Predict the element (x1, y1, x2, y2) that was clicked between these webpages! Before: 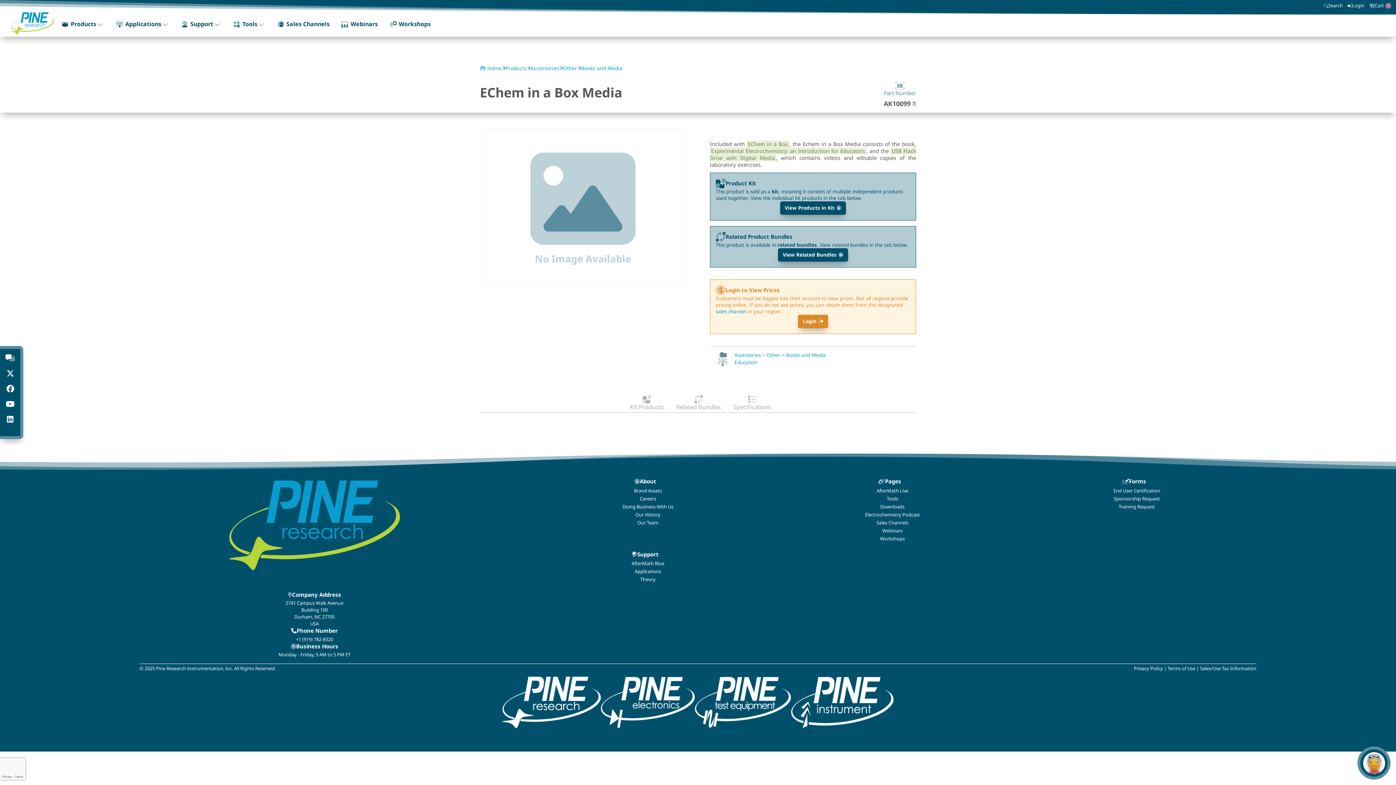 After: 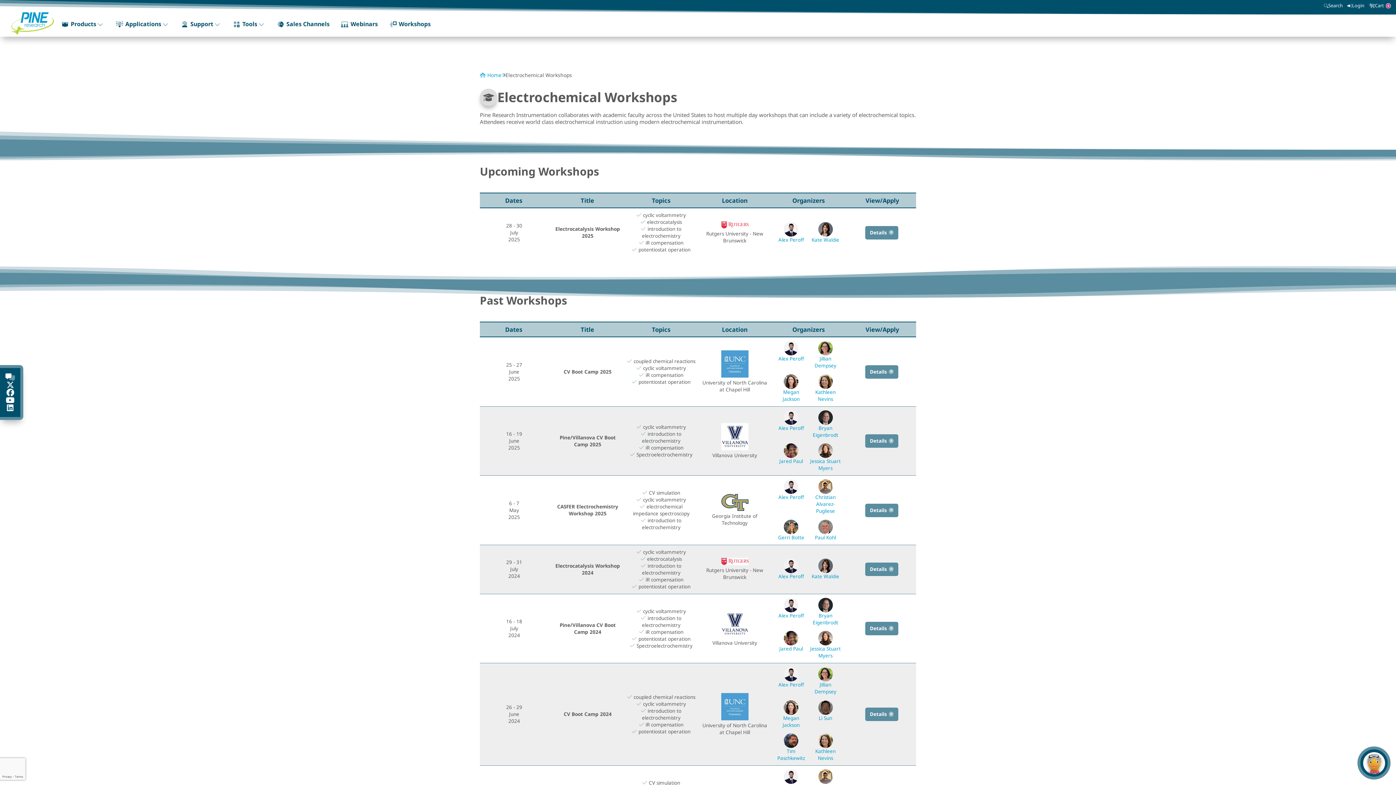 Action: bbox: (382, 16, 435, 32) label: Workshops